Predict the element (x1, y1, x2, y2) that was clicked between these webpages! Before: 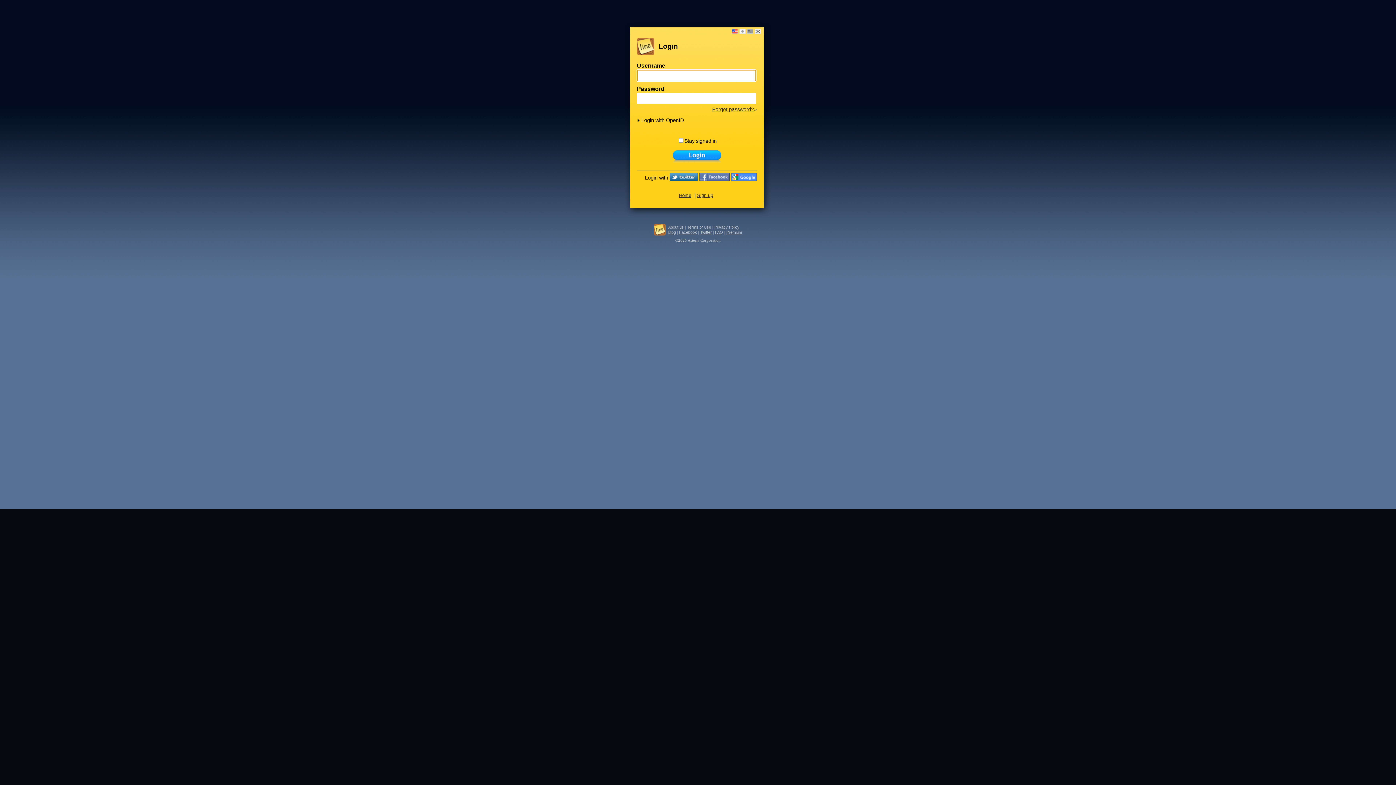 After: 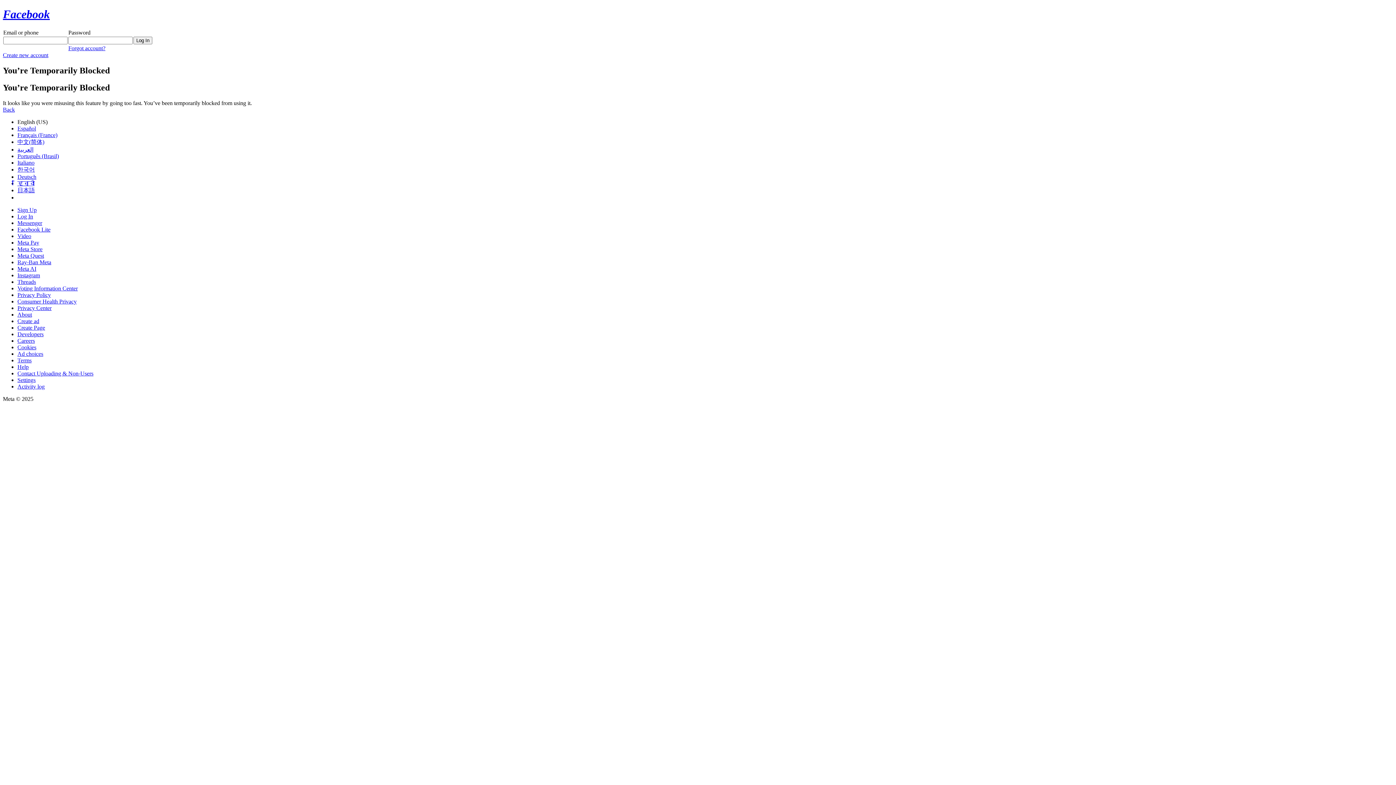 Action: bbox: (699, 174, 729, 180)